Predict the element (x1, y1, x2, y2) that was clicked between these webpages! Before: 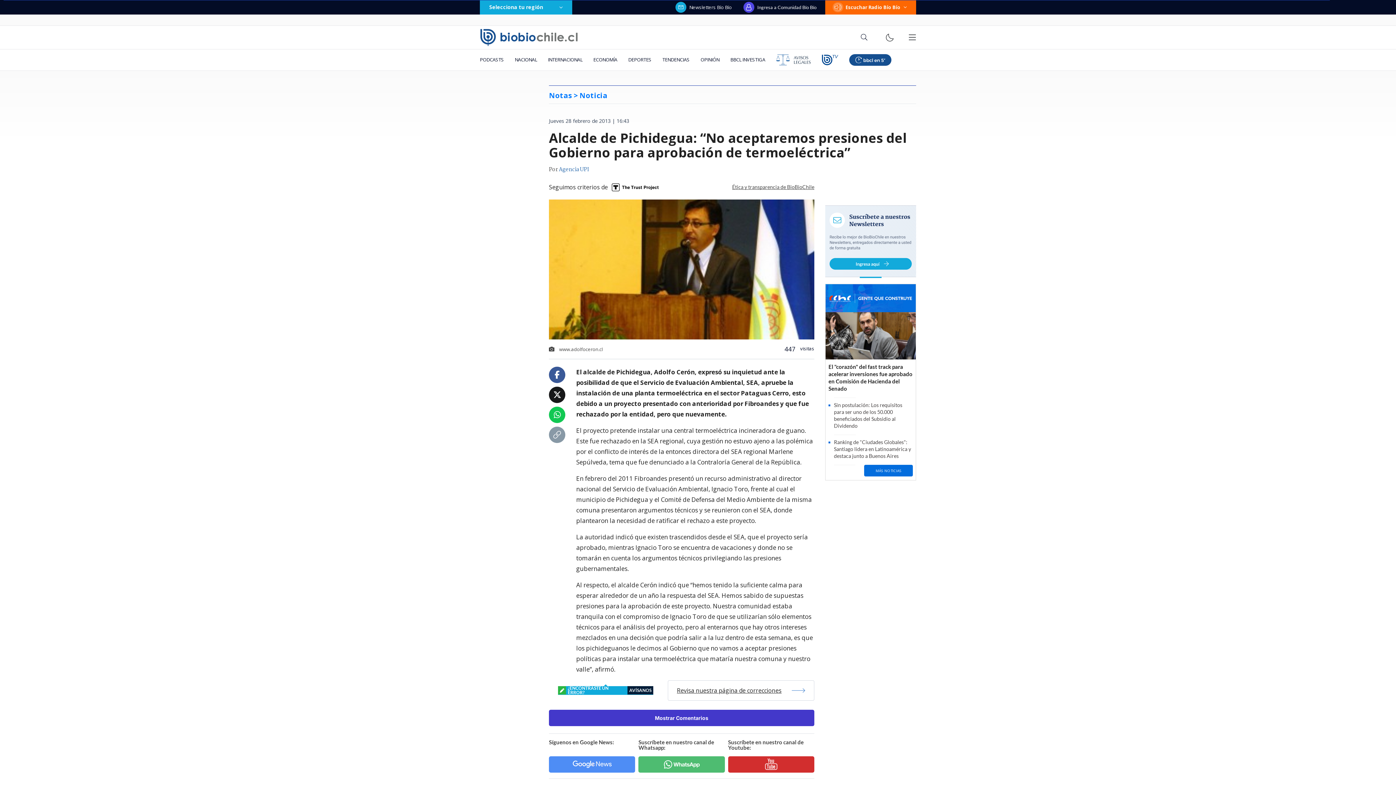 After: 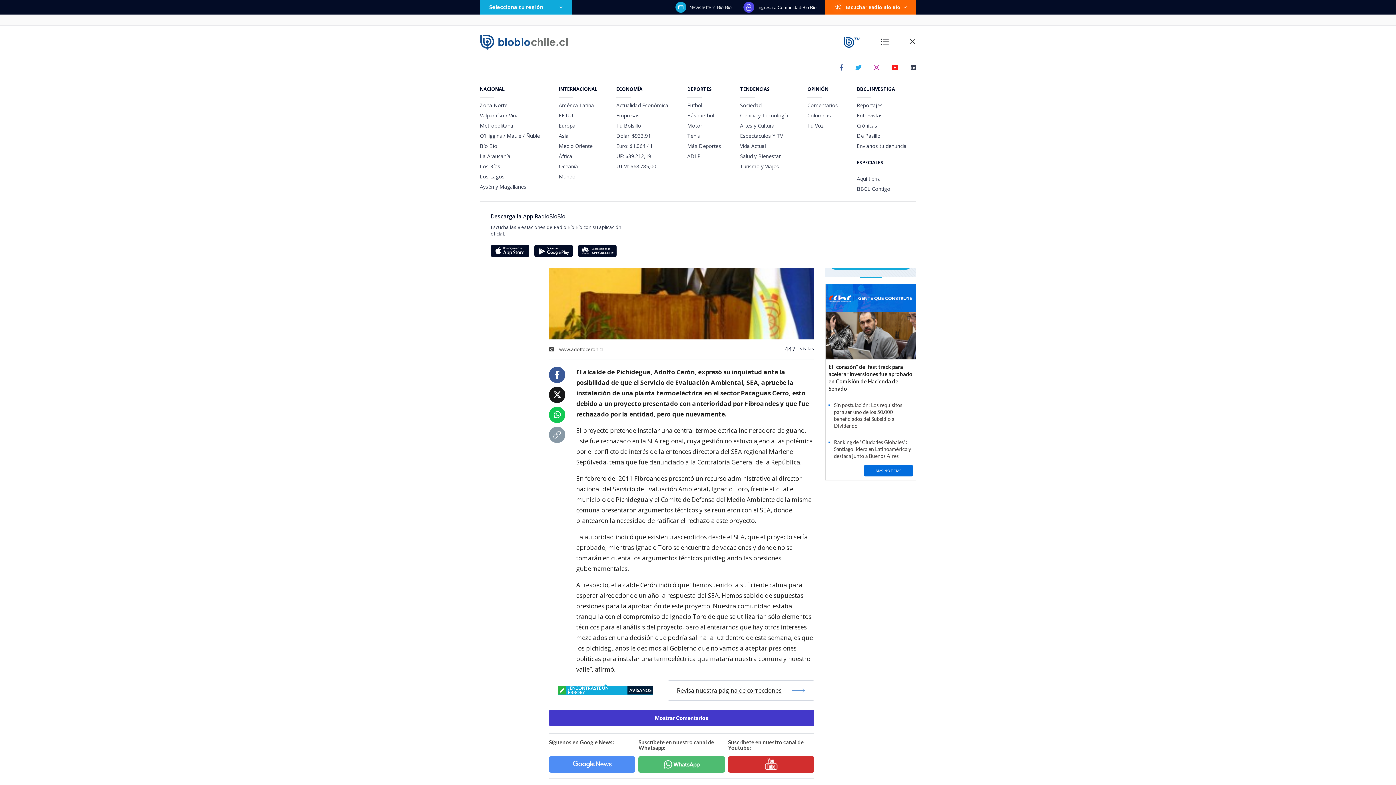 Action: bbox: (908, 33, 916, 41)